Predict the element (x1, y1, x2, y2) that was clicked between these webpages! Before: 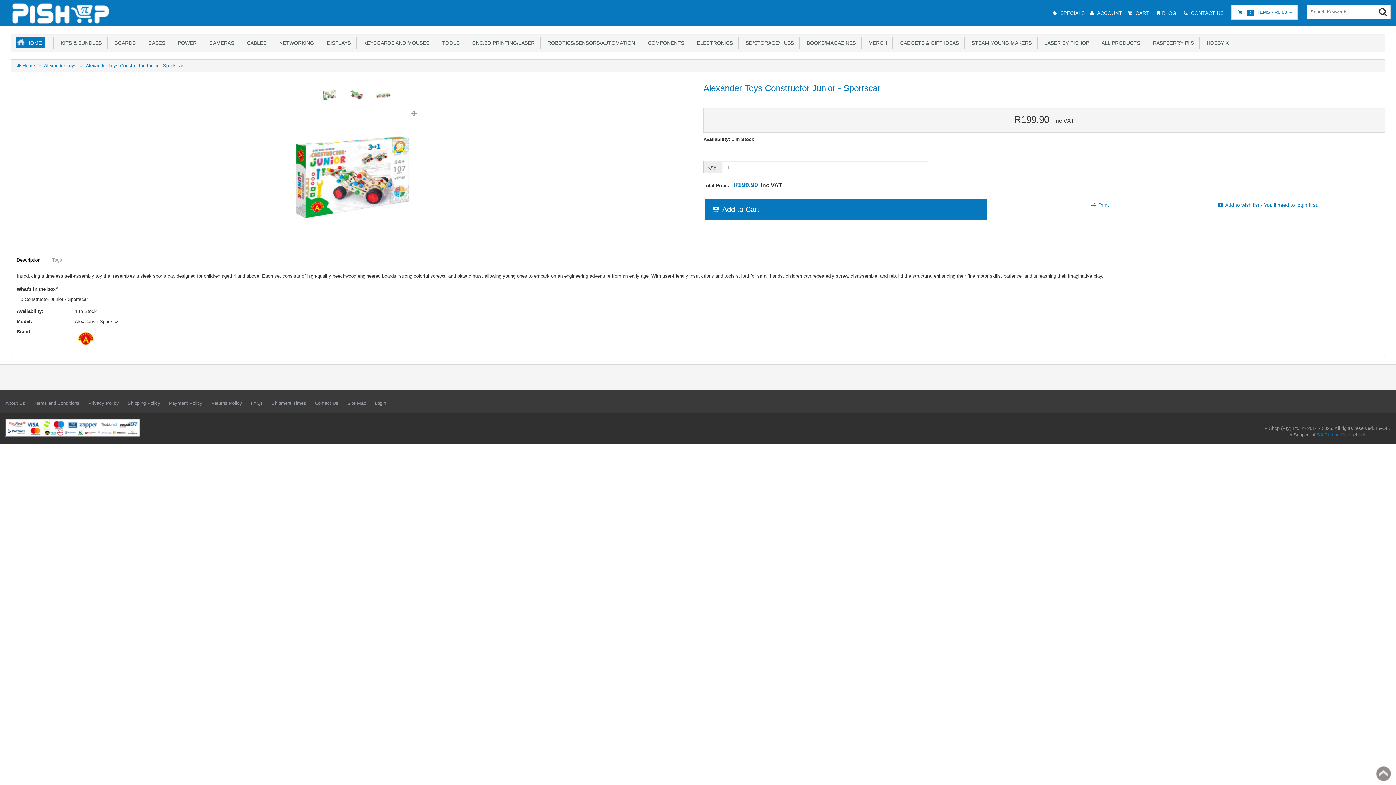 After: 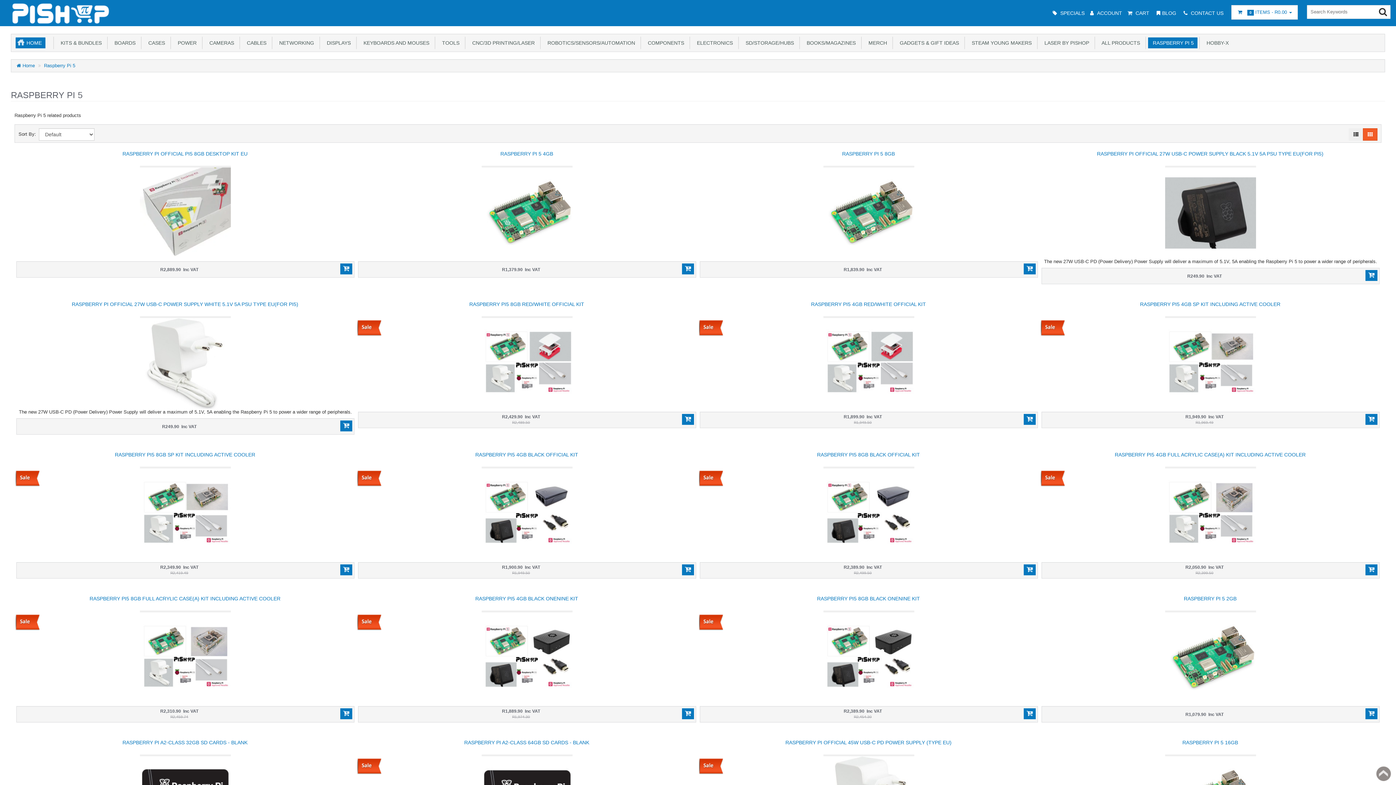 Action: bbox: (1148, 37, 1197, 48) label:   RASPBERRY PI 5